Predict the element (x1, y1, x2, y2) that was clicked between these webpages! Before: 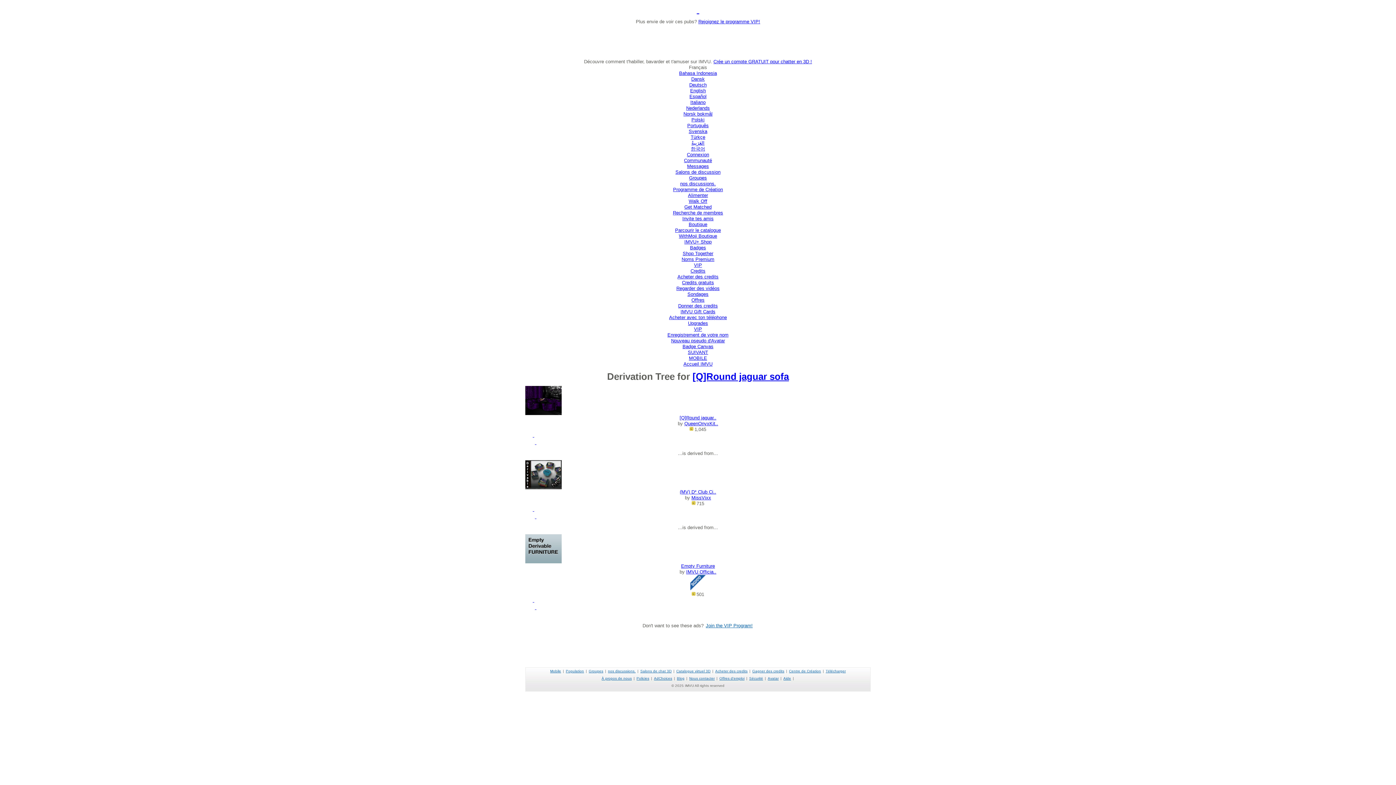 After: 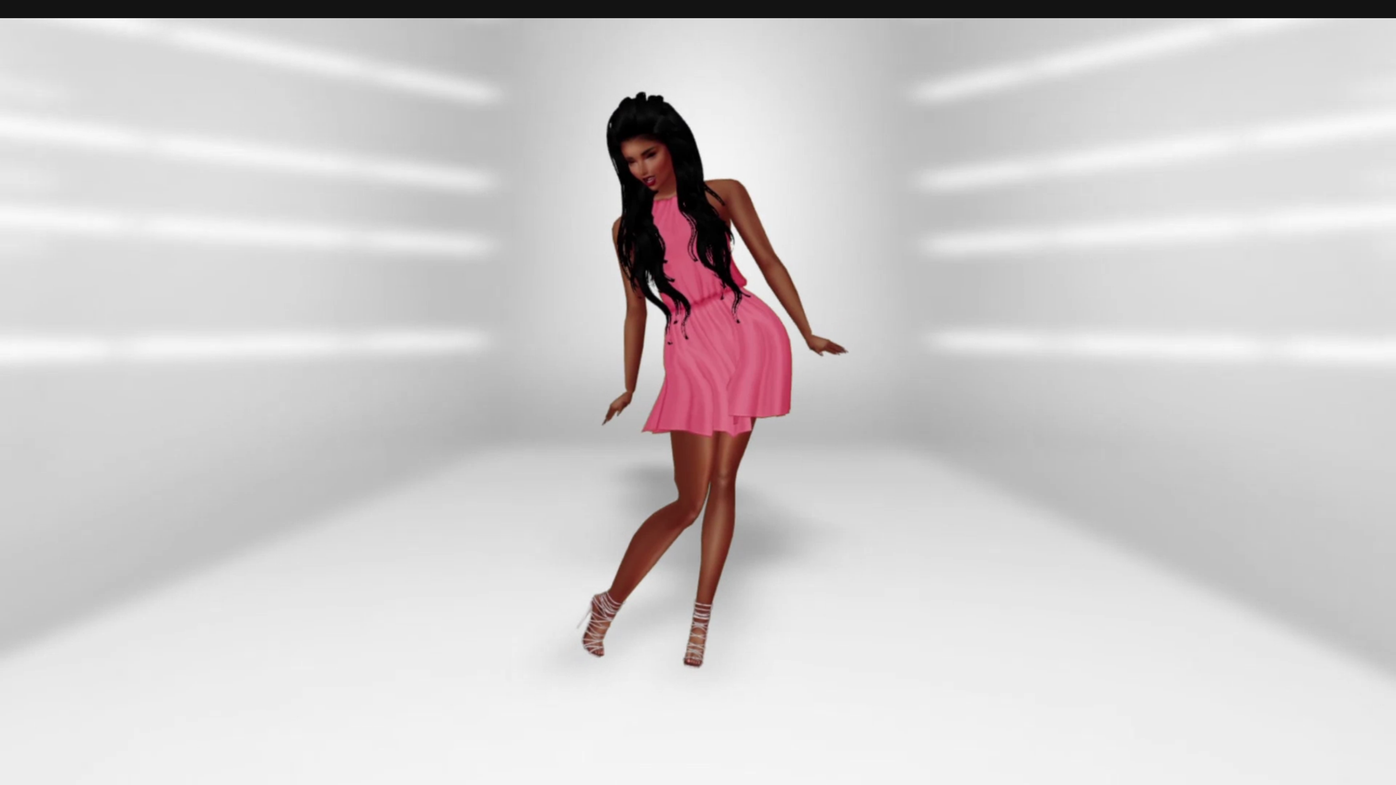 Action: bbox: (688, 320, 708, 326) label: Upgrades